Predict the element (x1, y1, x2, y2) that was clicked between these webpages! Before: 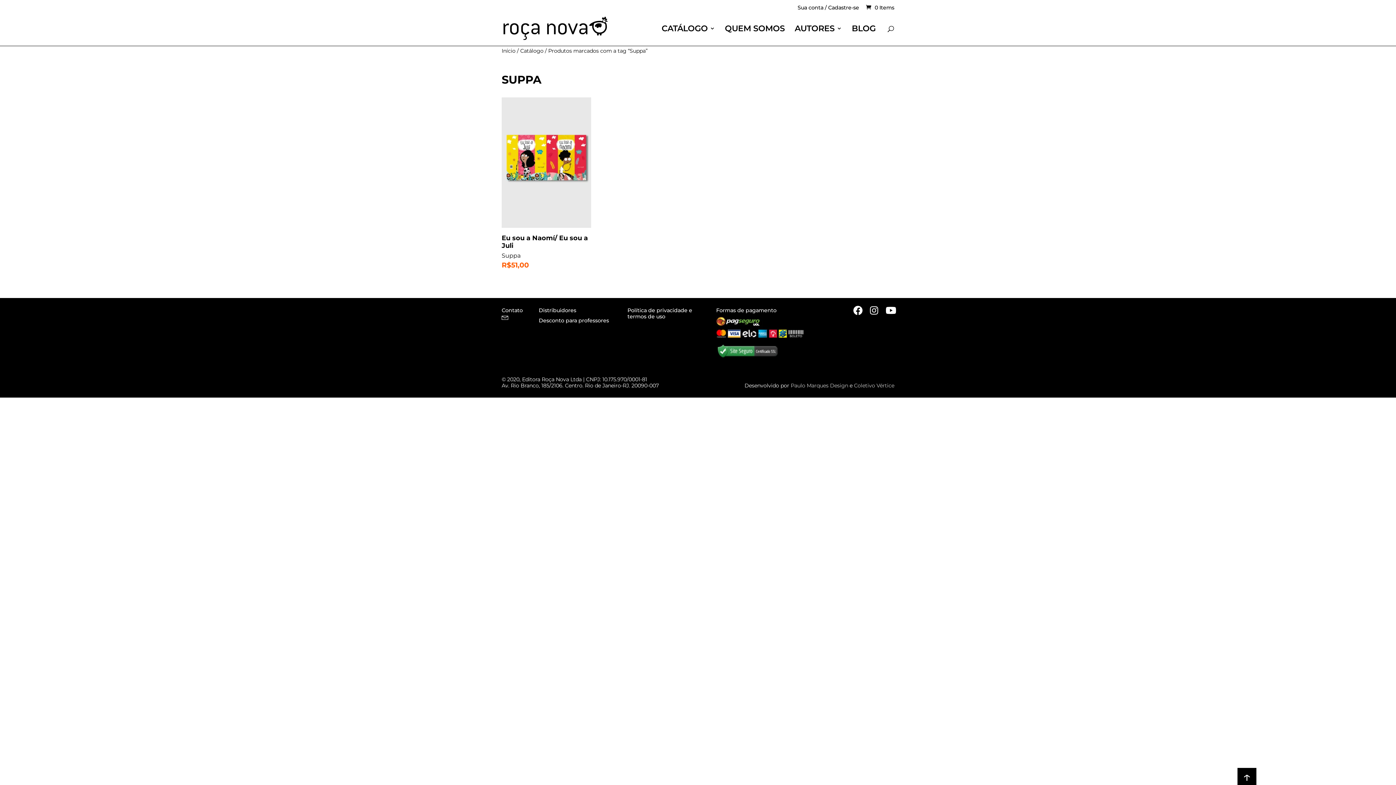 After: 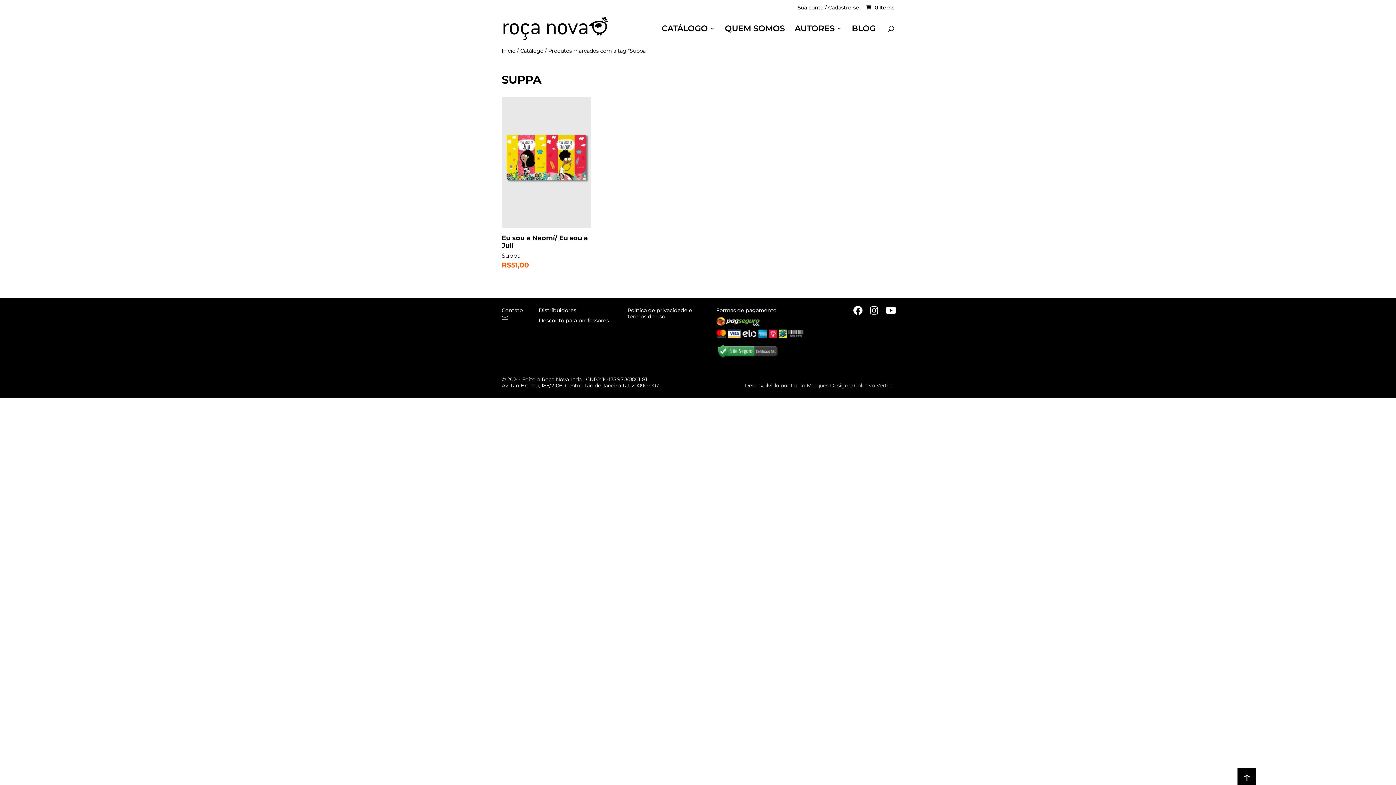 Action: bbox: (501, 315, 508, 321)